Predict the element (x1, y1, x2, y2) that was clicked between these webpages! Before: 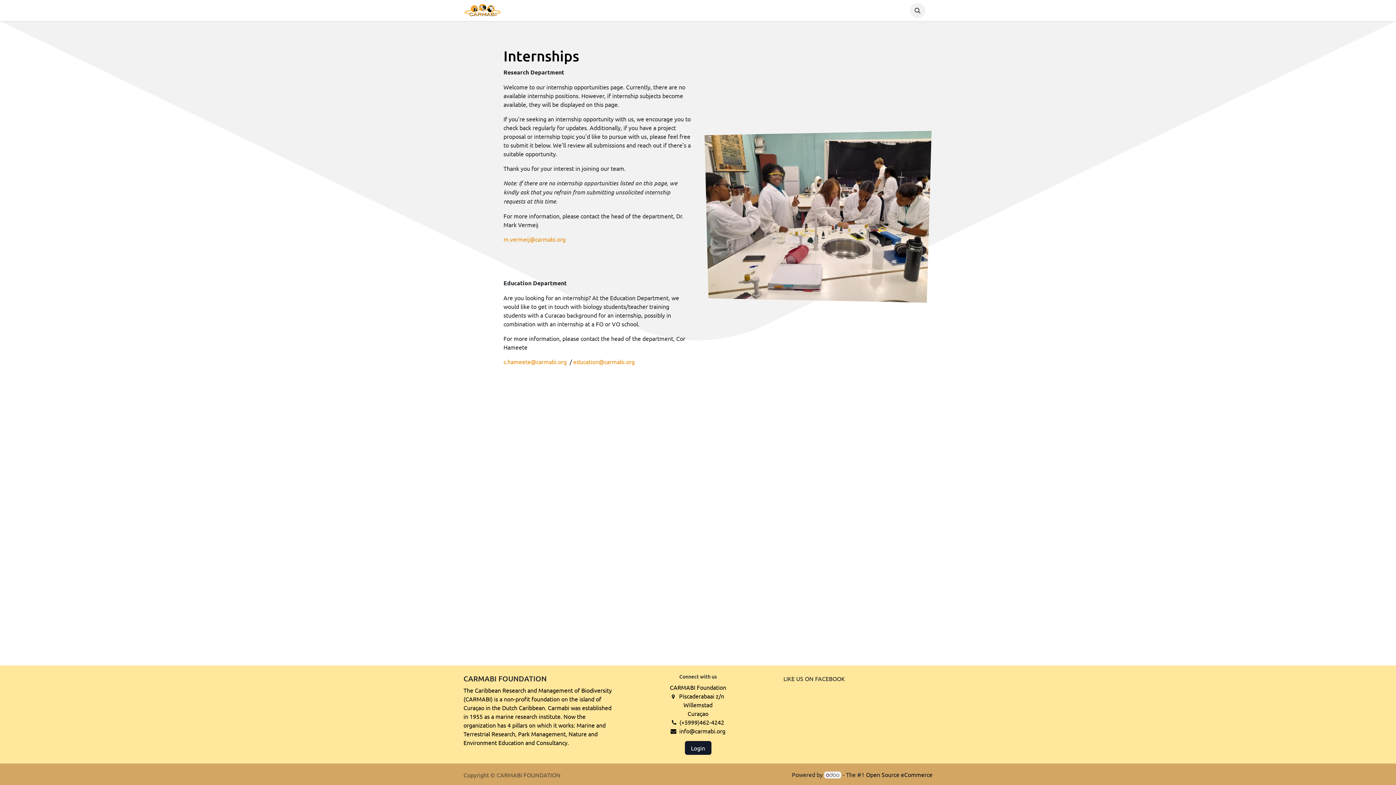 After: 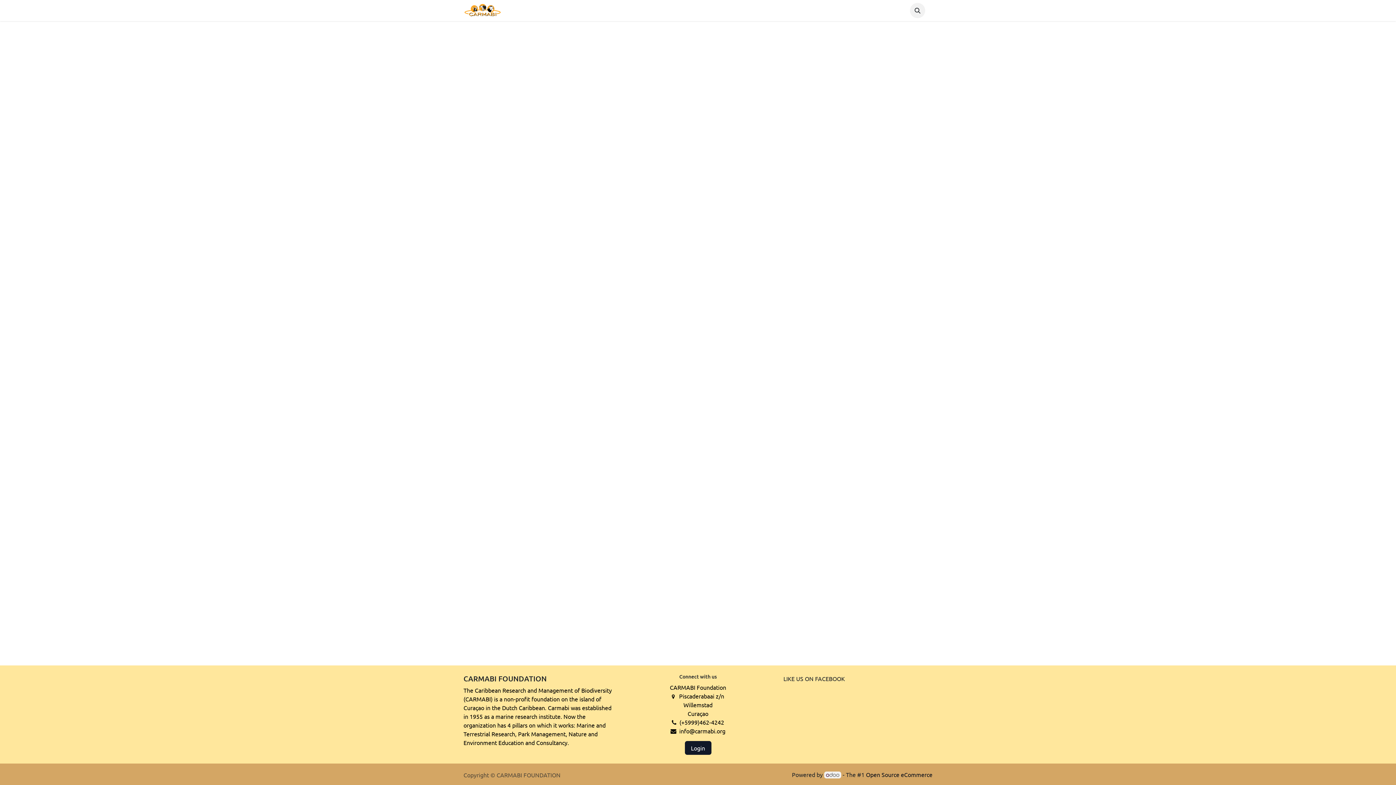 Action: bbox: (822, 3, 843, 17) label: News